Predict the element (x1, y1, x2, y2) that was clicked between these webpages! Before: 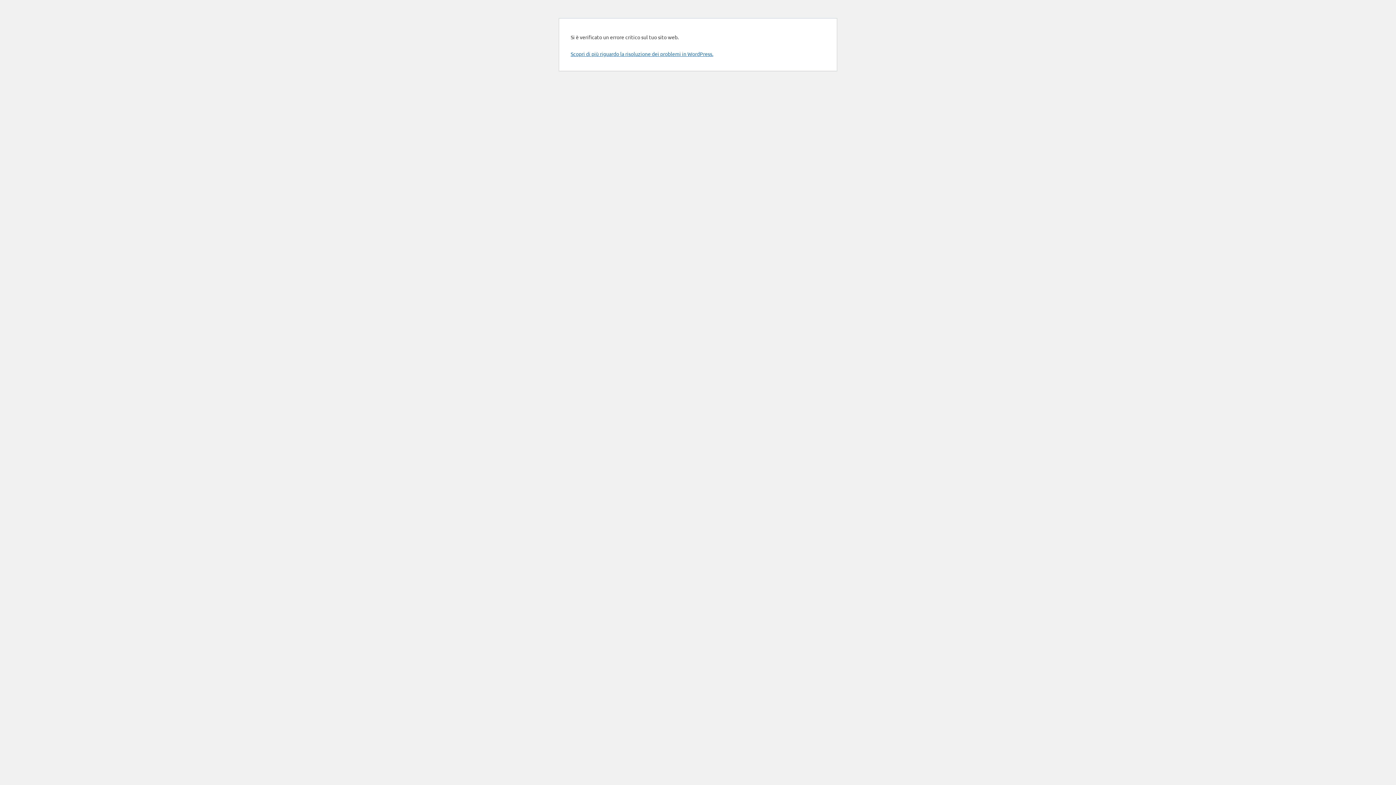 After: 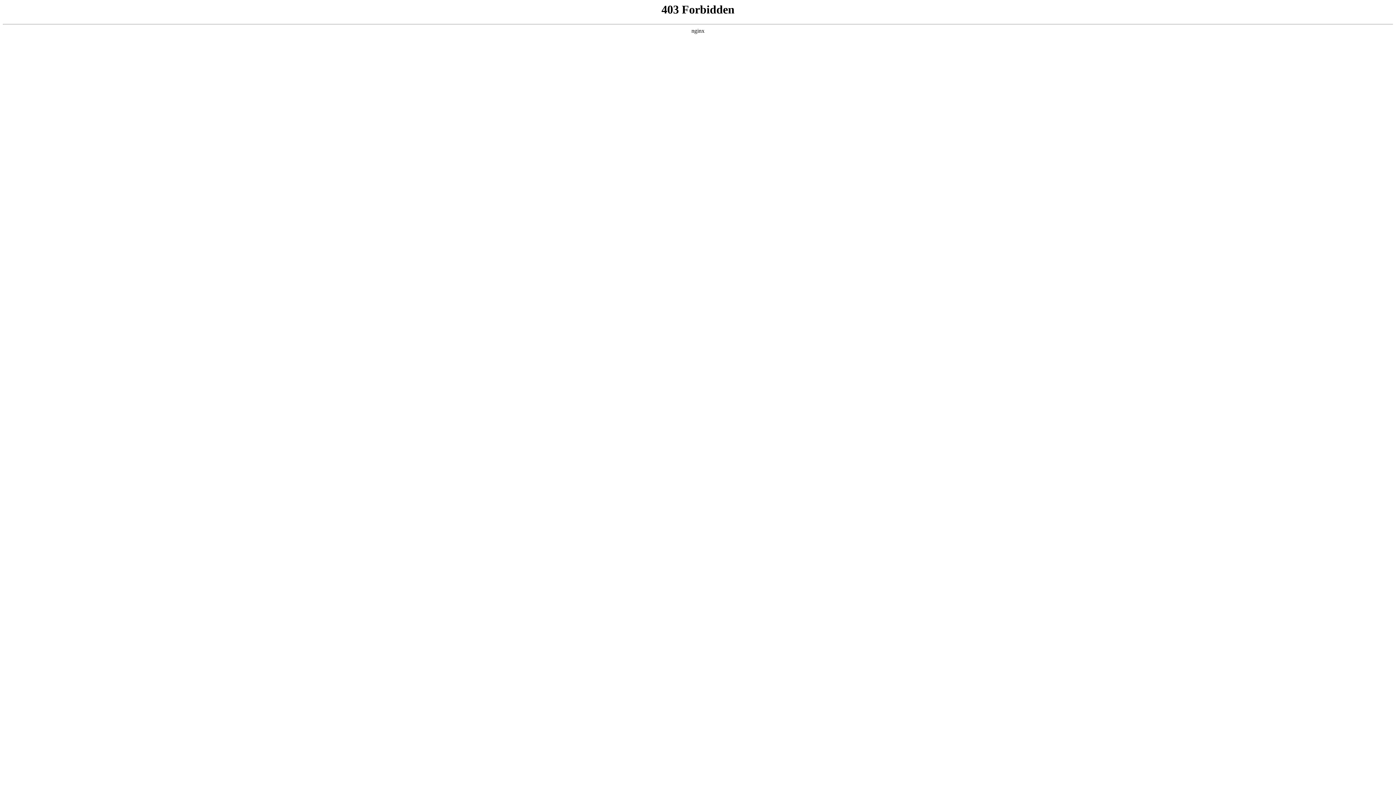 Action: label: Scopri di più riguardo la risoluzione dei problemi in WordPress. bbox: (570, 50, 713, 57)